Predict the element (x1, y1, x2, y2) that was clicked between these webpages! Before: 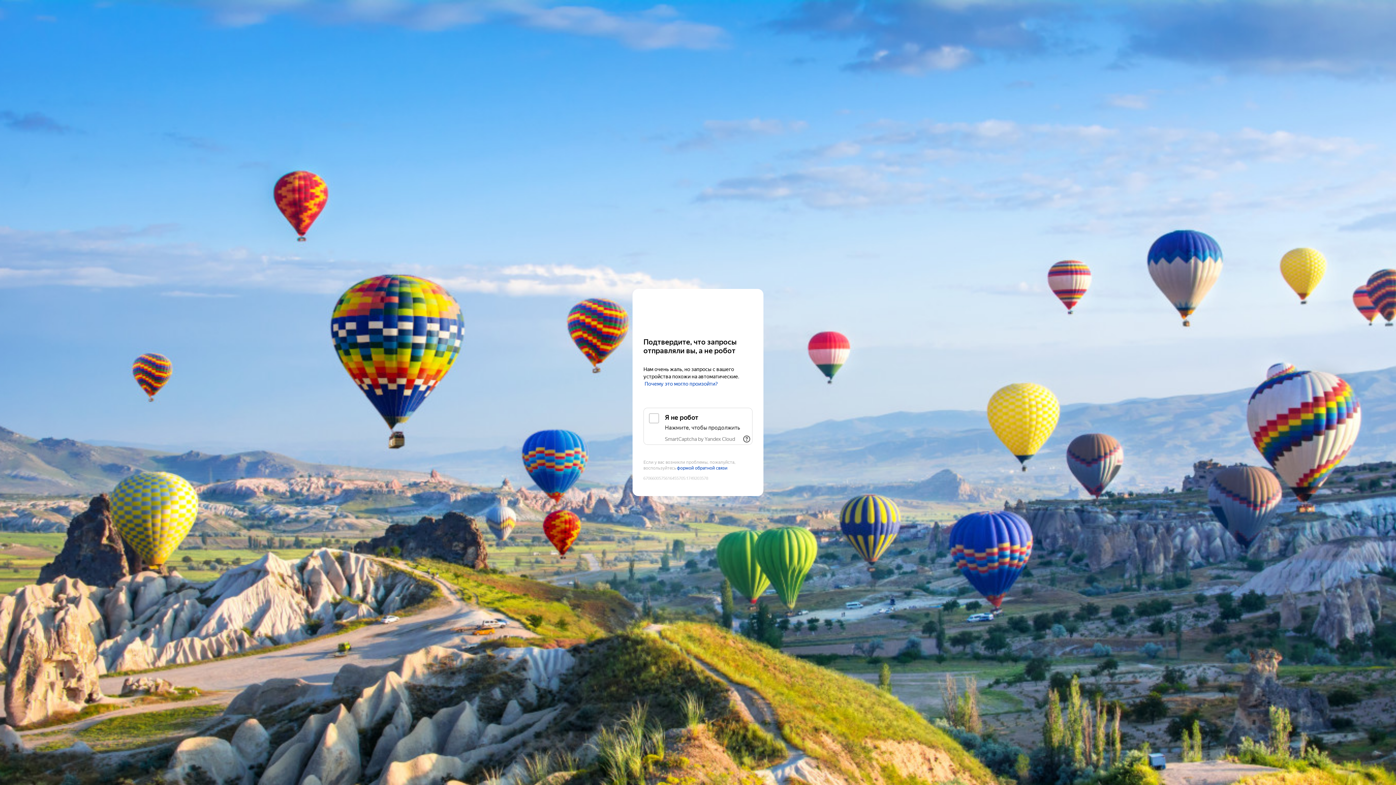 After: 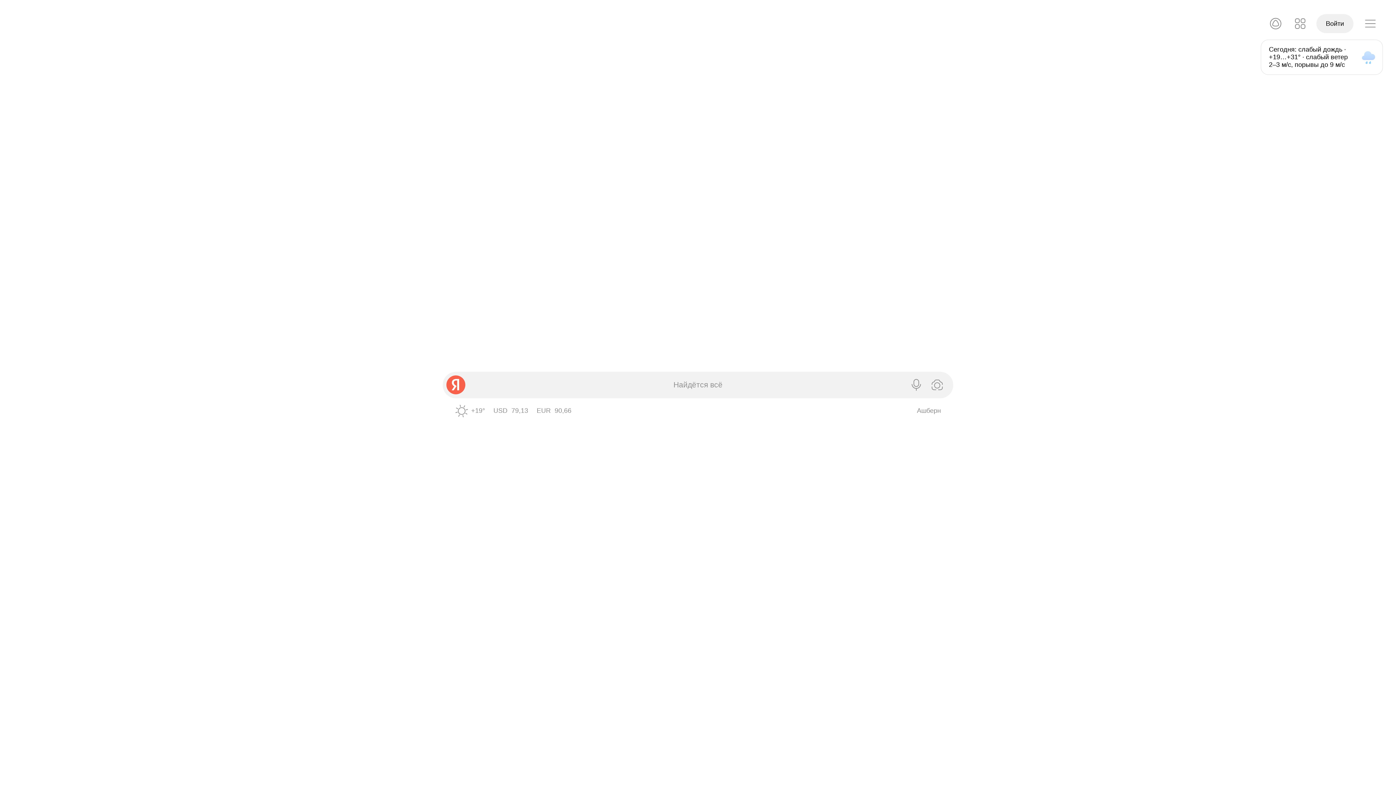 Action: bbox: (643, 303, 752, 316) label: Yandex